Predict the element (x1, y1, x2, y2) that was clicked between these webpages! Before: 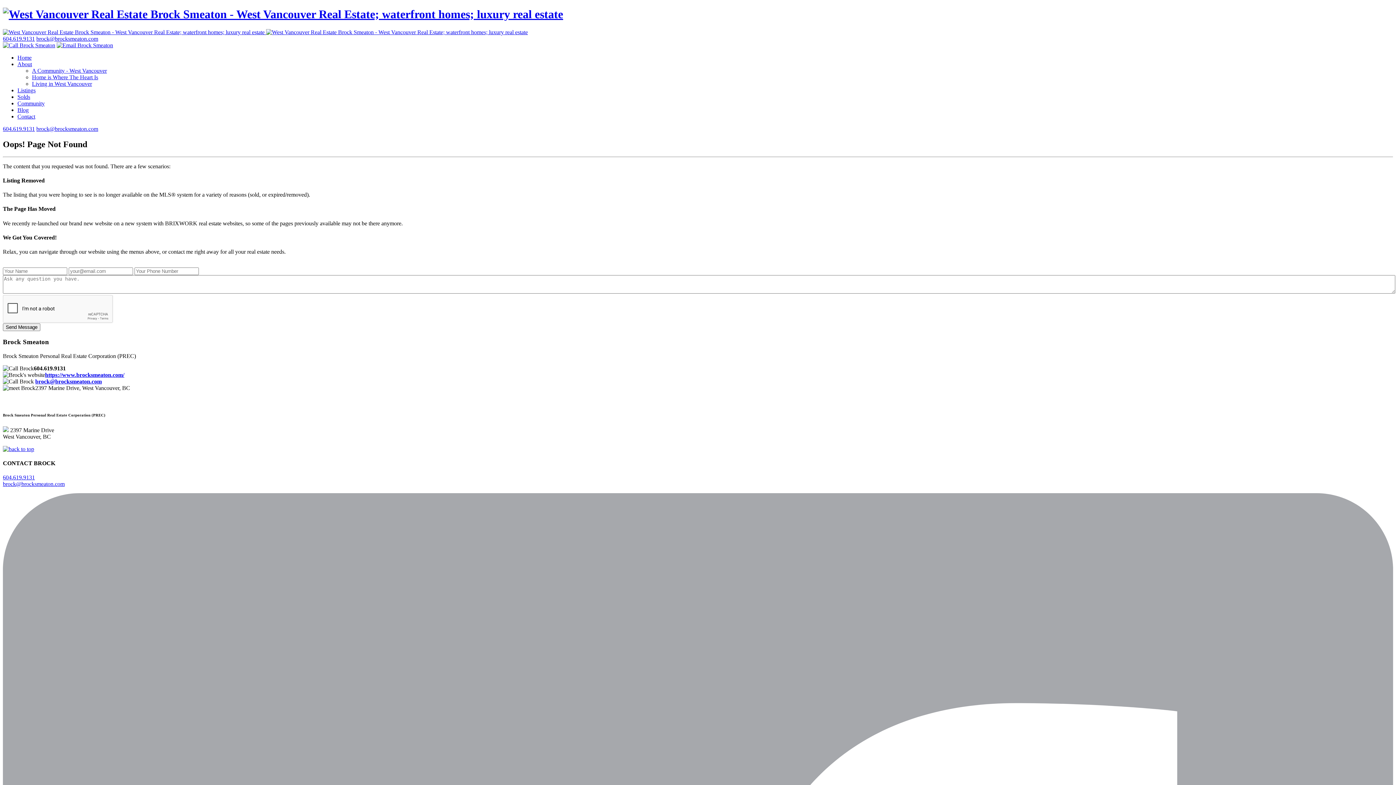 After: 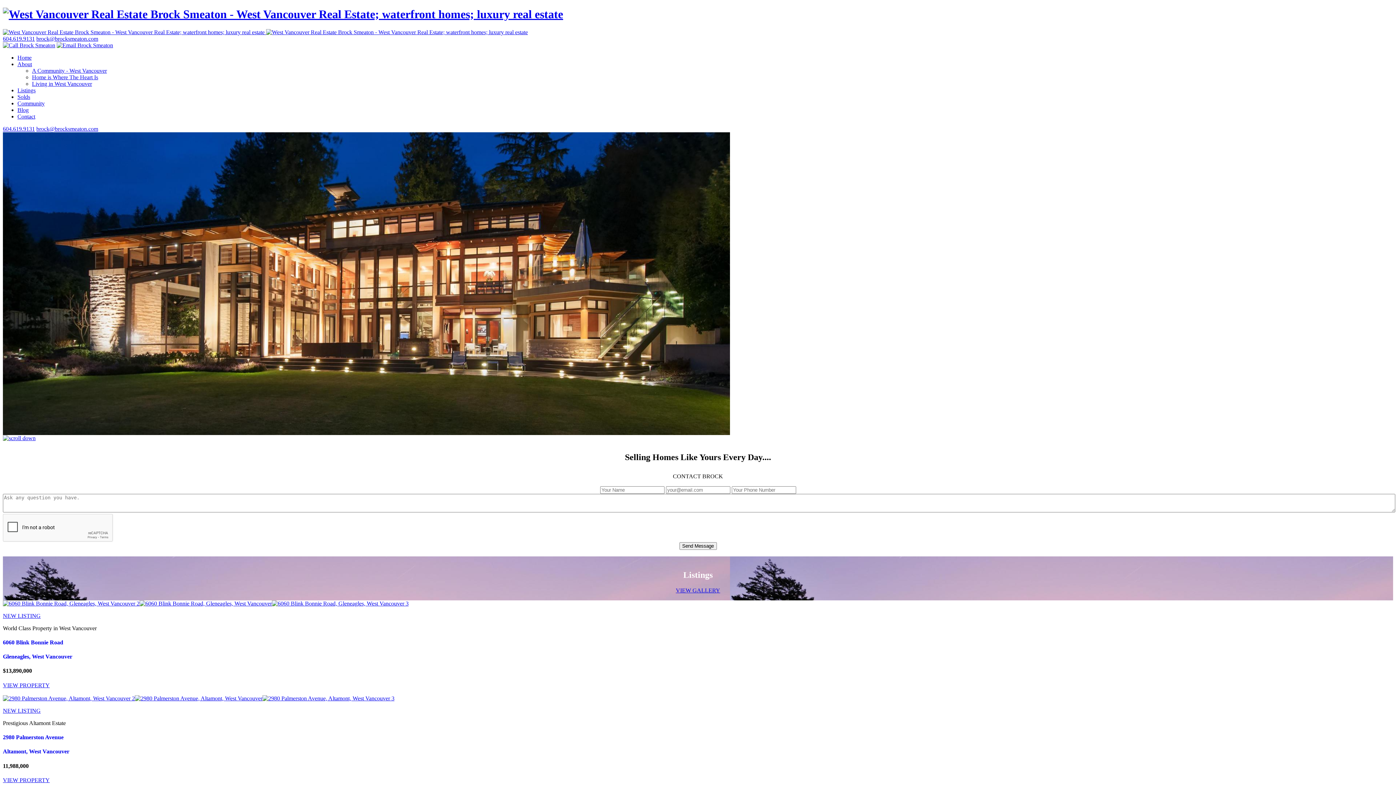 Action: bbox: (2, 29, 528, 35) label:  